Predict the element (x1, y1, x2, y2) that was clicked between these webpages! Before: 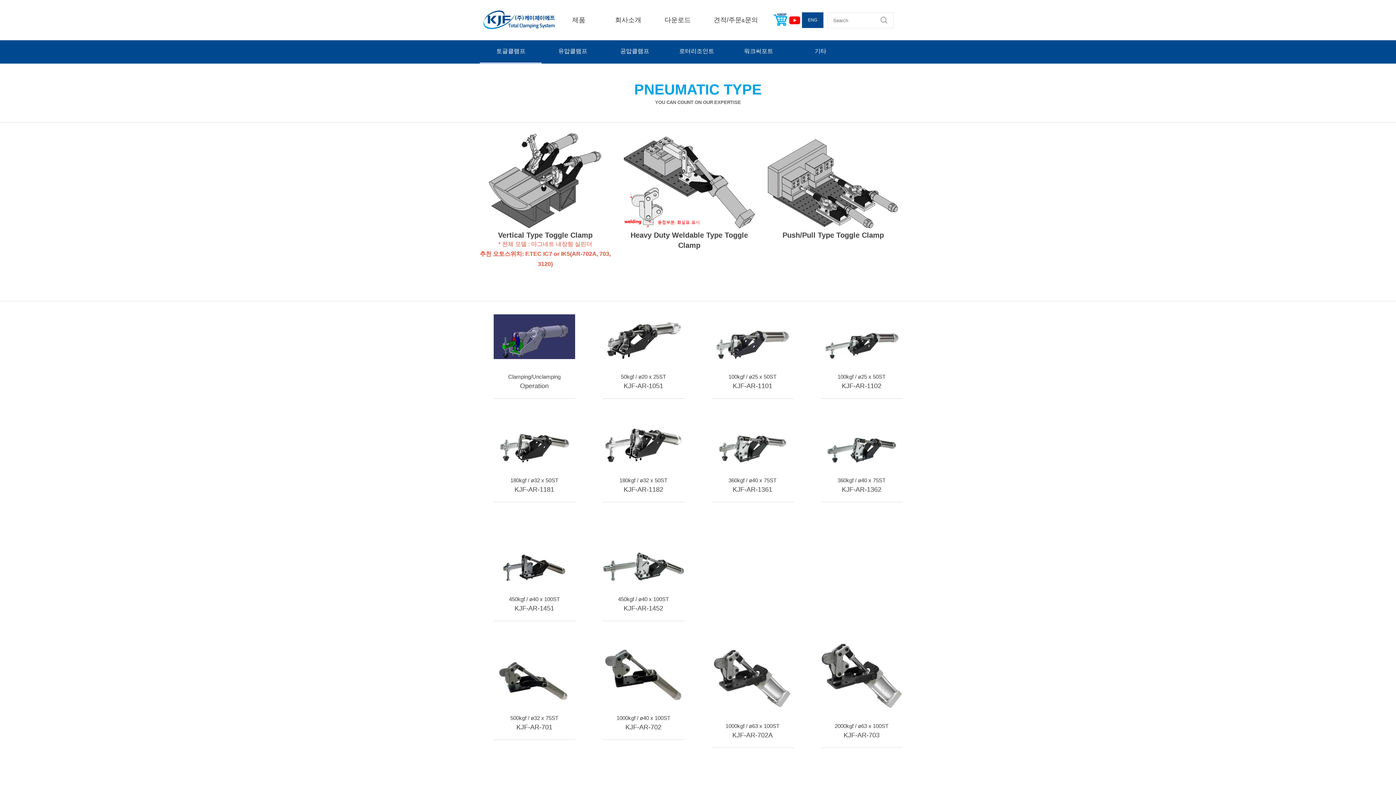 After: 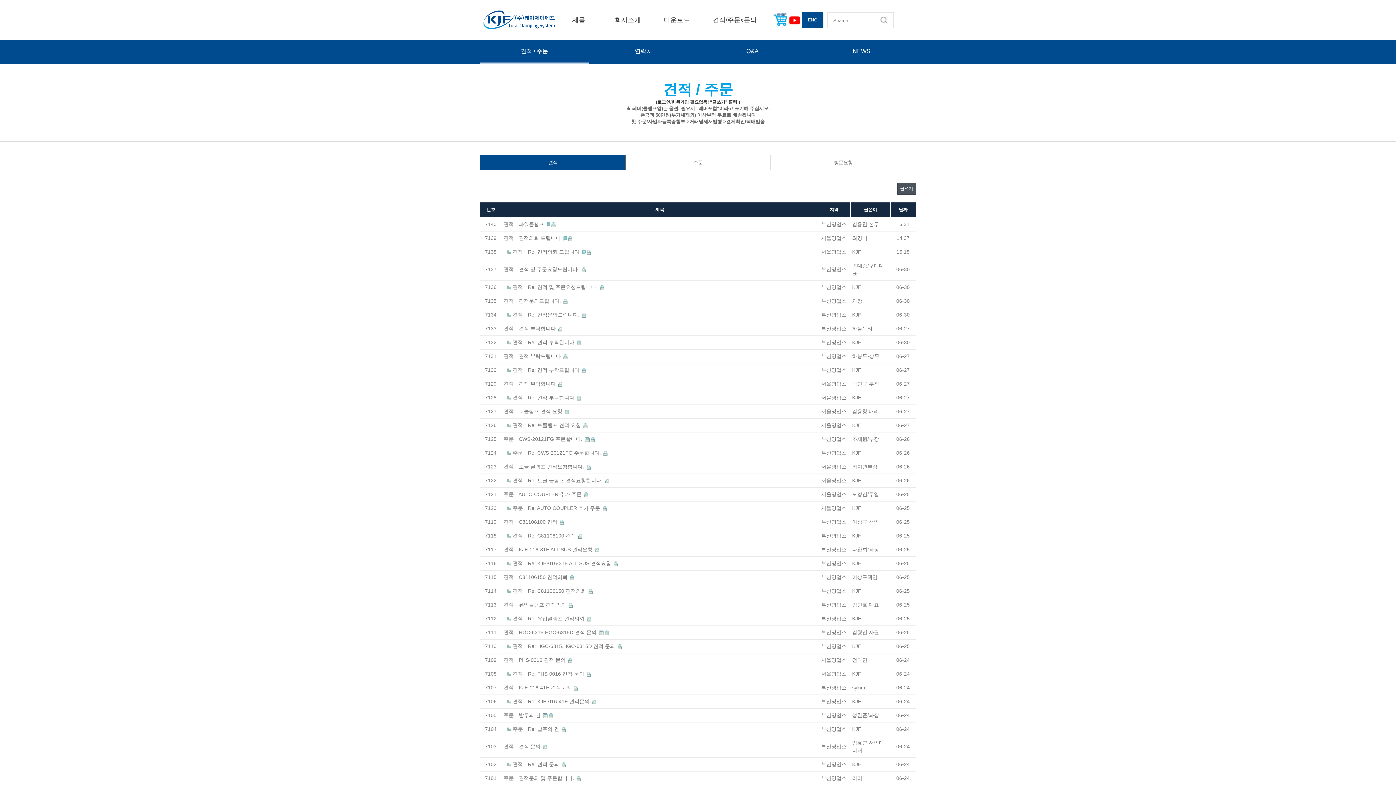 Action: bbox: (703, 0, 768, 40) label: 견적/주문&문의